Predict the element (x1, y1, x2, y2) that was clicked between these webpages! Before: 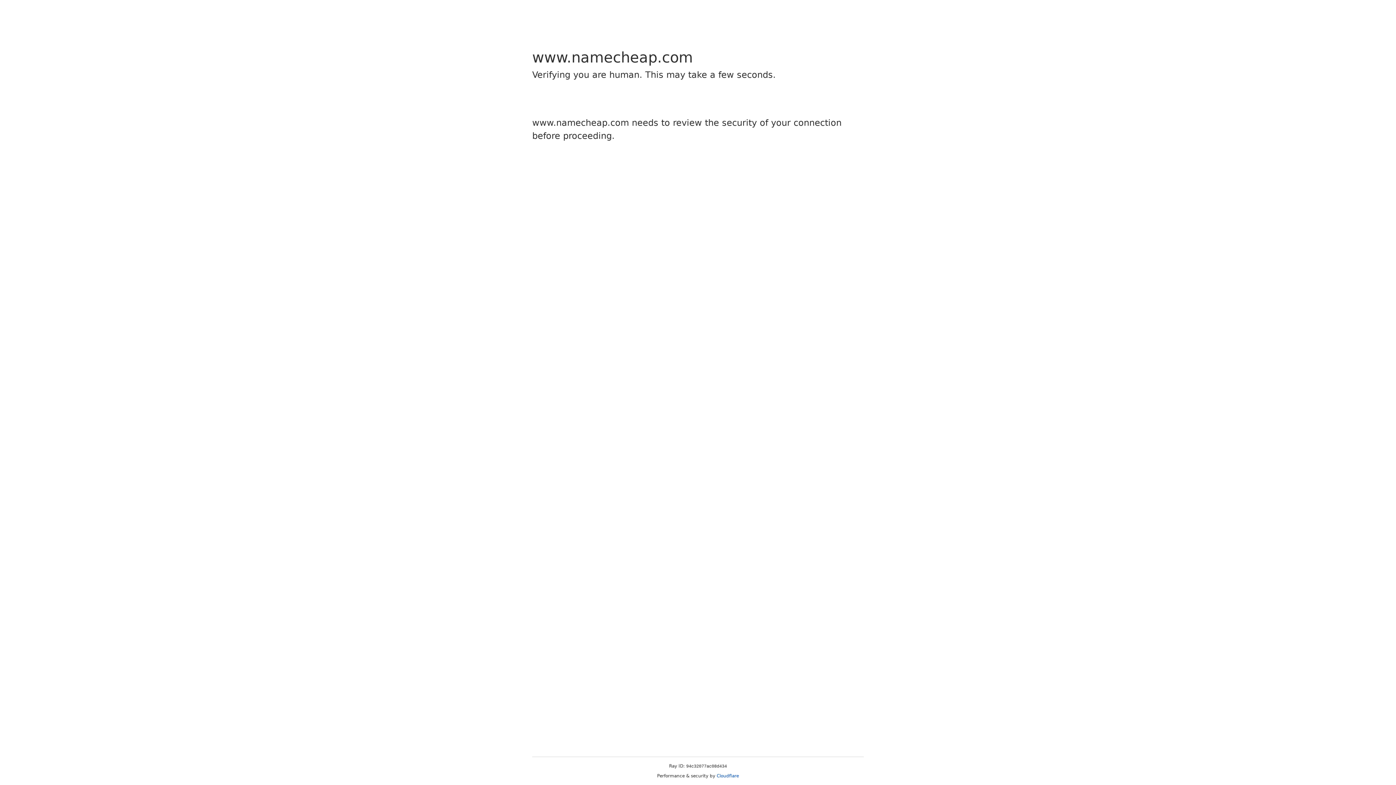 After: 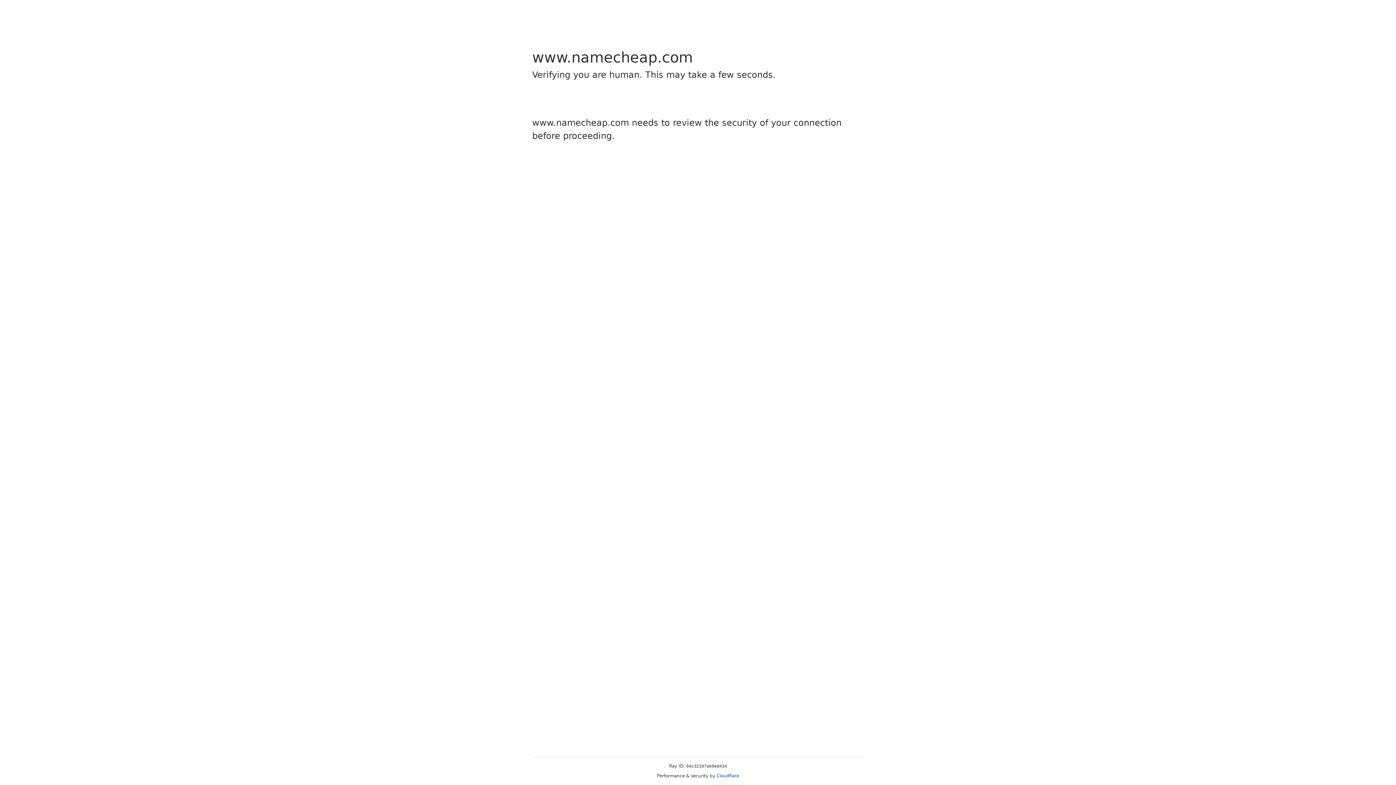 Action: label: Cloudflare bbox: (716, 773, 739, 778)